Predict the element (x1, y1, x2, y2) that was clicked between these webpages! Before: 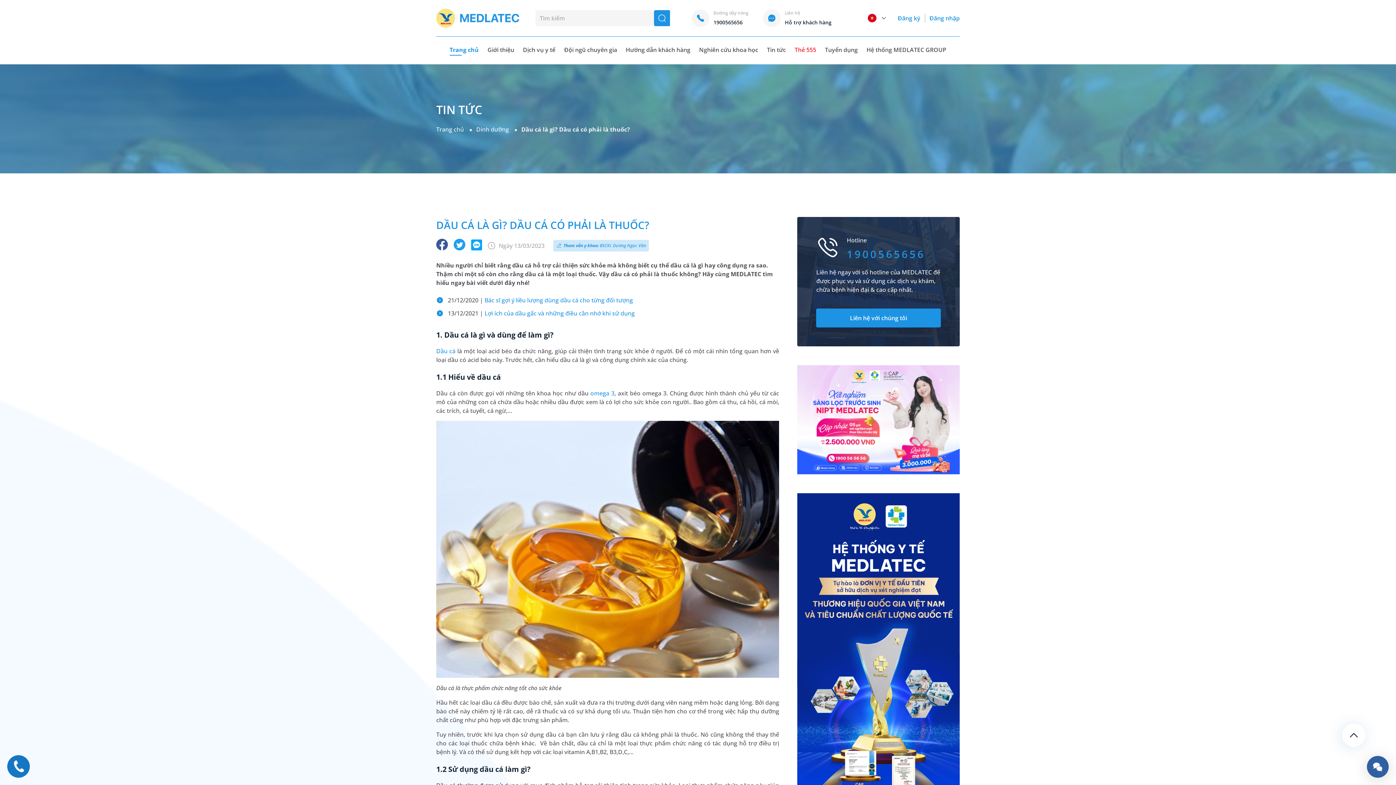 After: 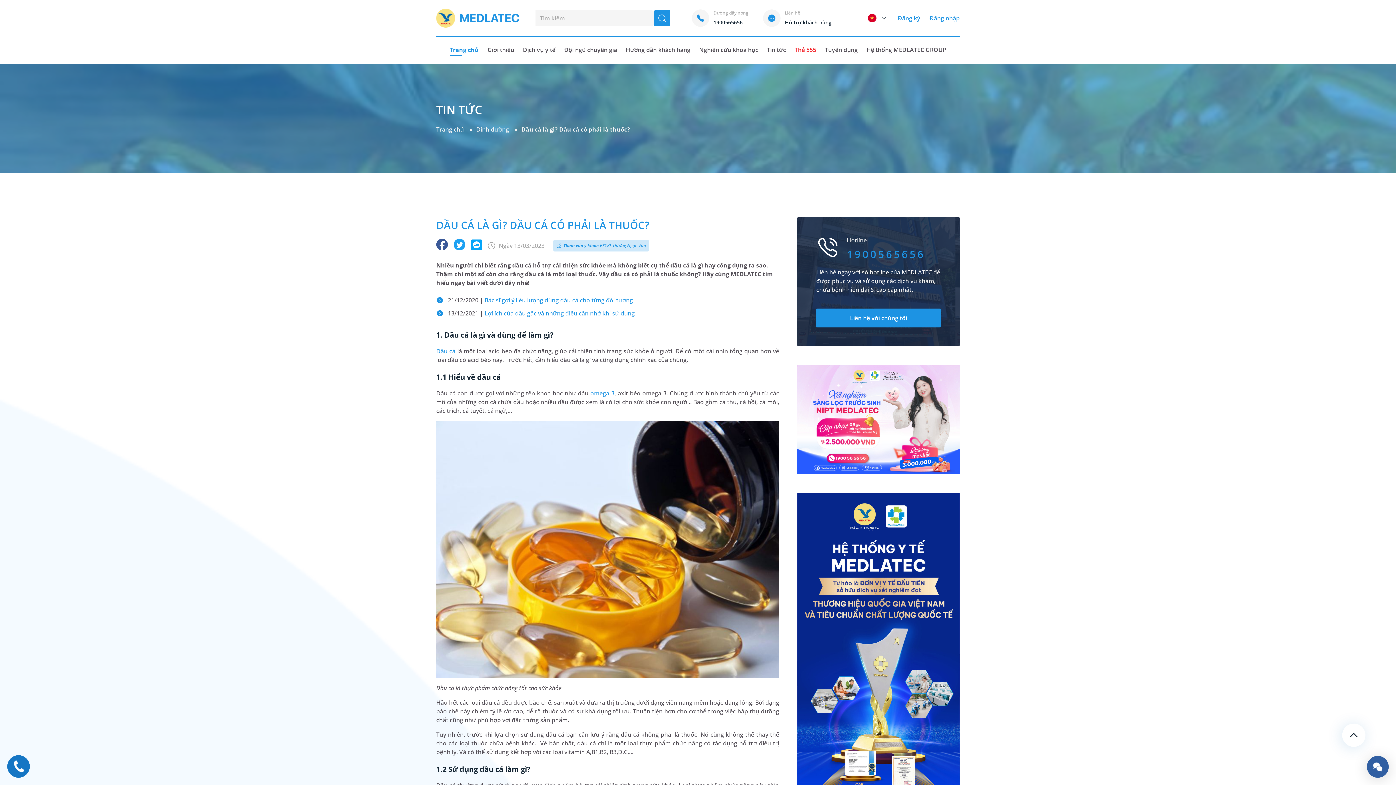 Action: bbox: (436, 238, 448, 250)